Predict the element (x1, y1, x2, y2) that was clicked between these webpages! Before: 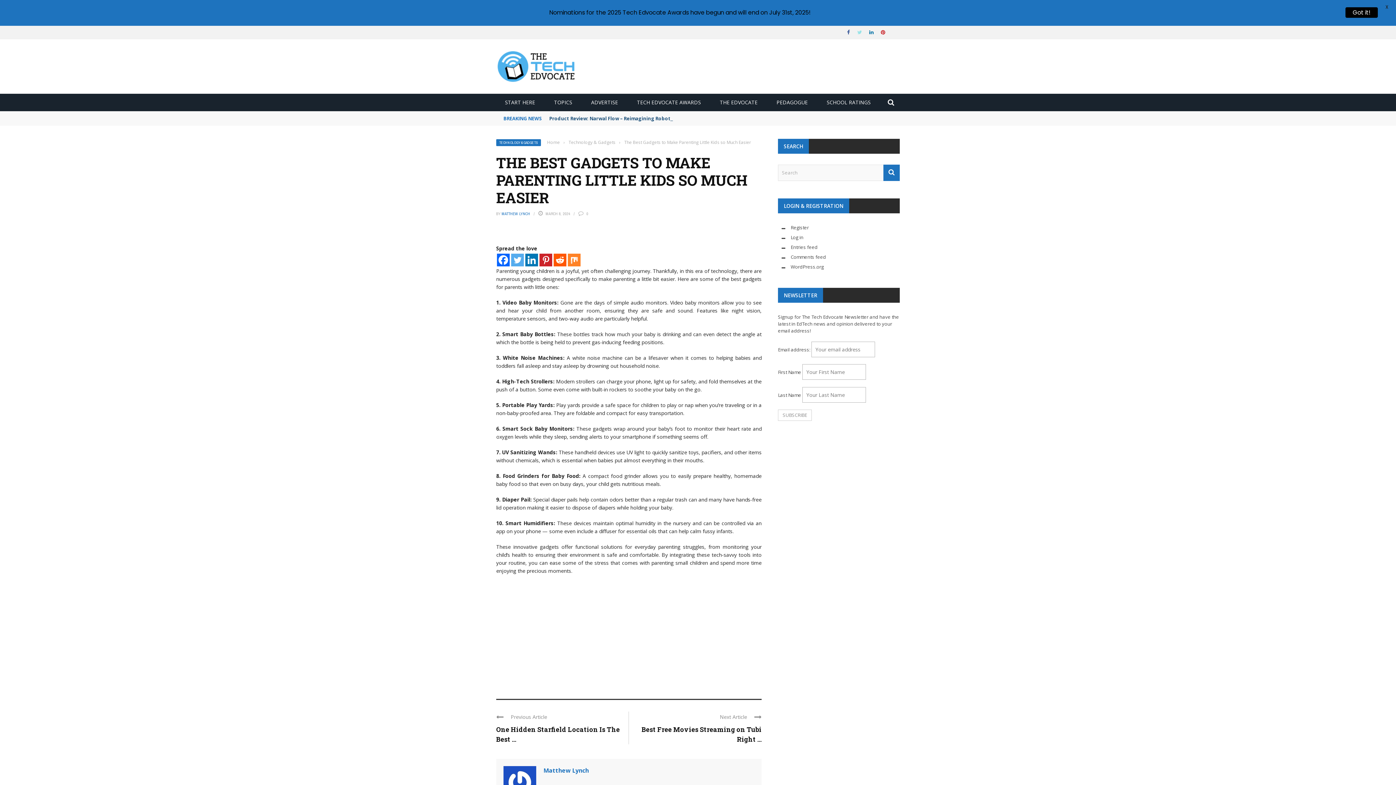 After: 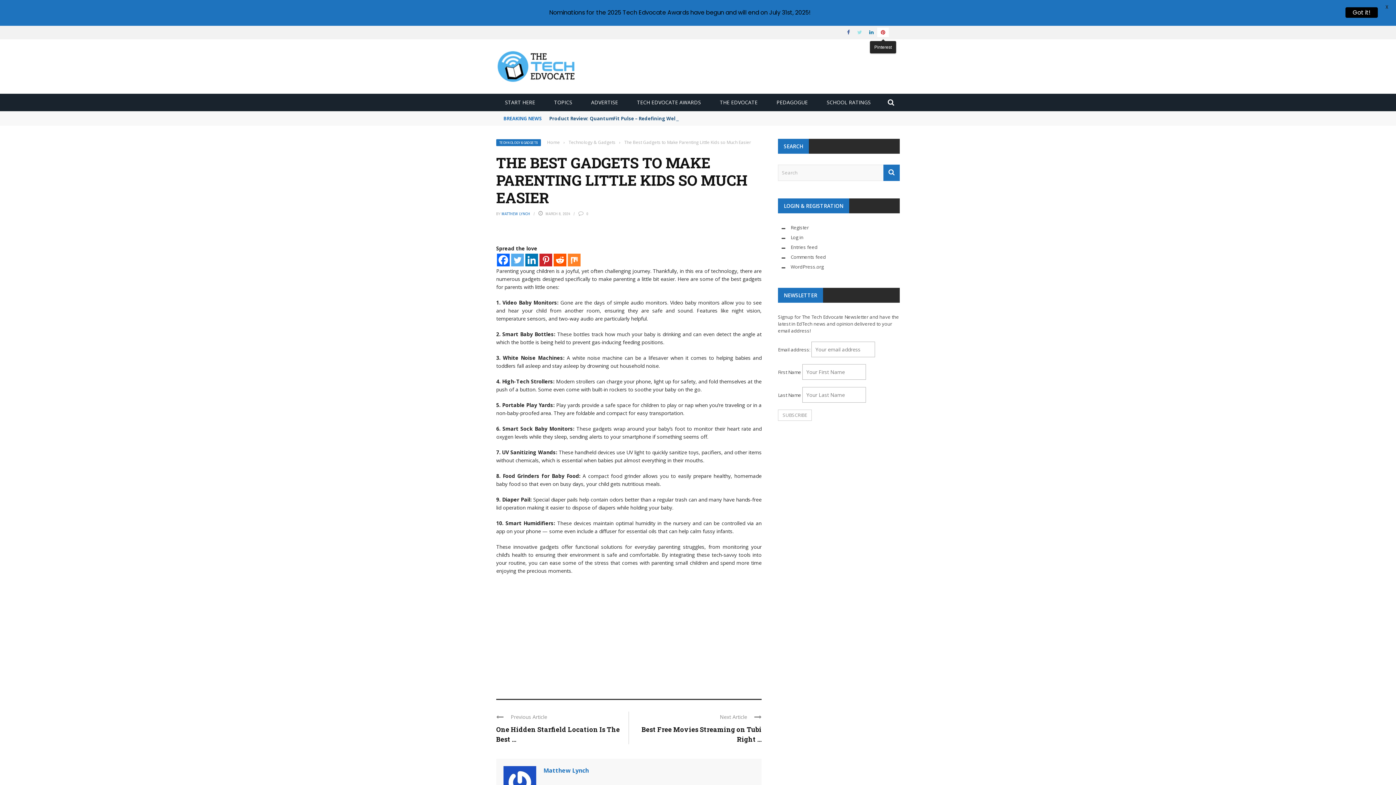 Action: bbox: (877, 28, 889, 35)